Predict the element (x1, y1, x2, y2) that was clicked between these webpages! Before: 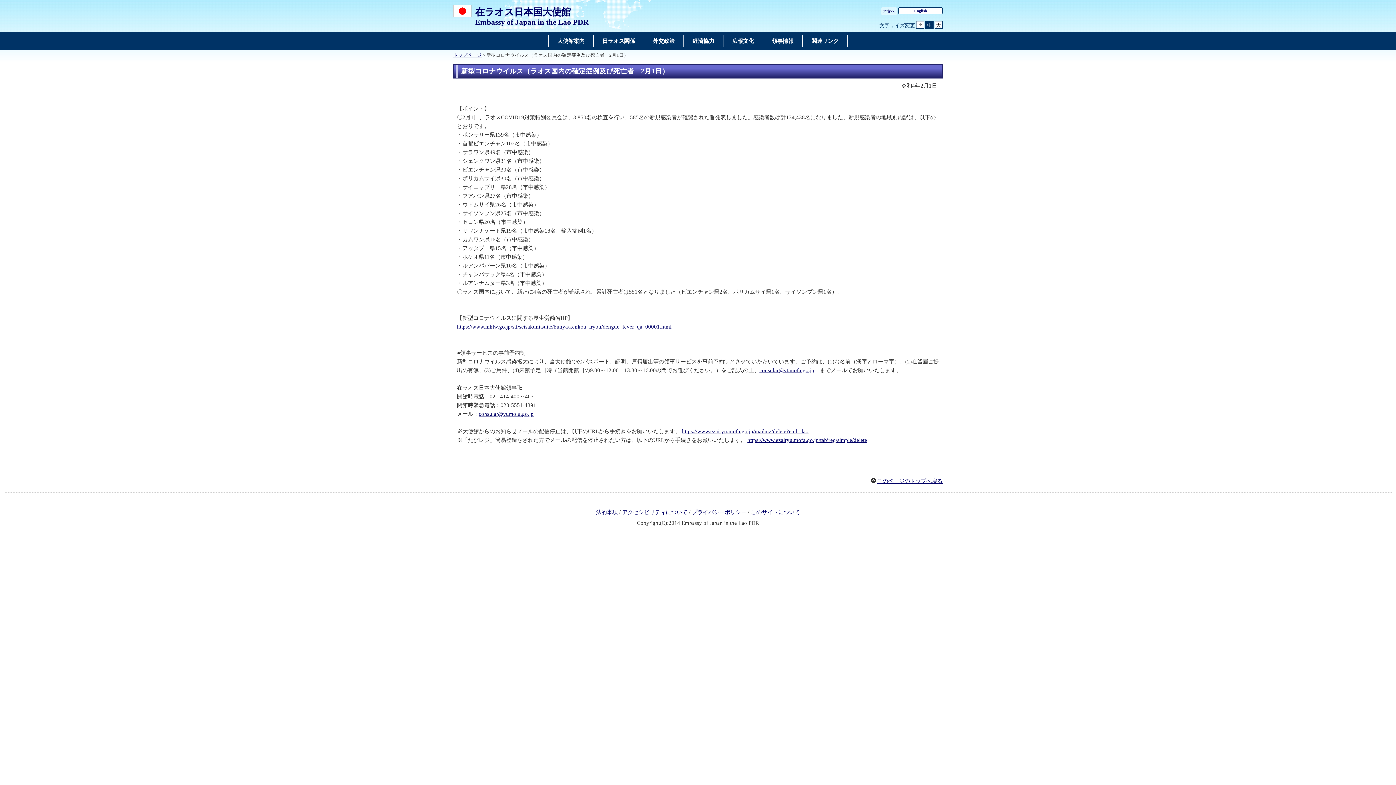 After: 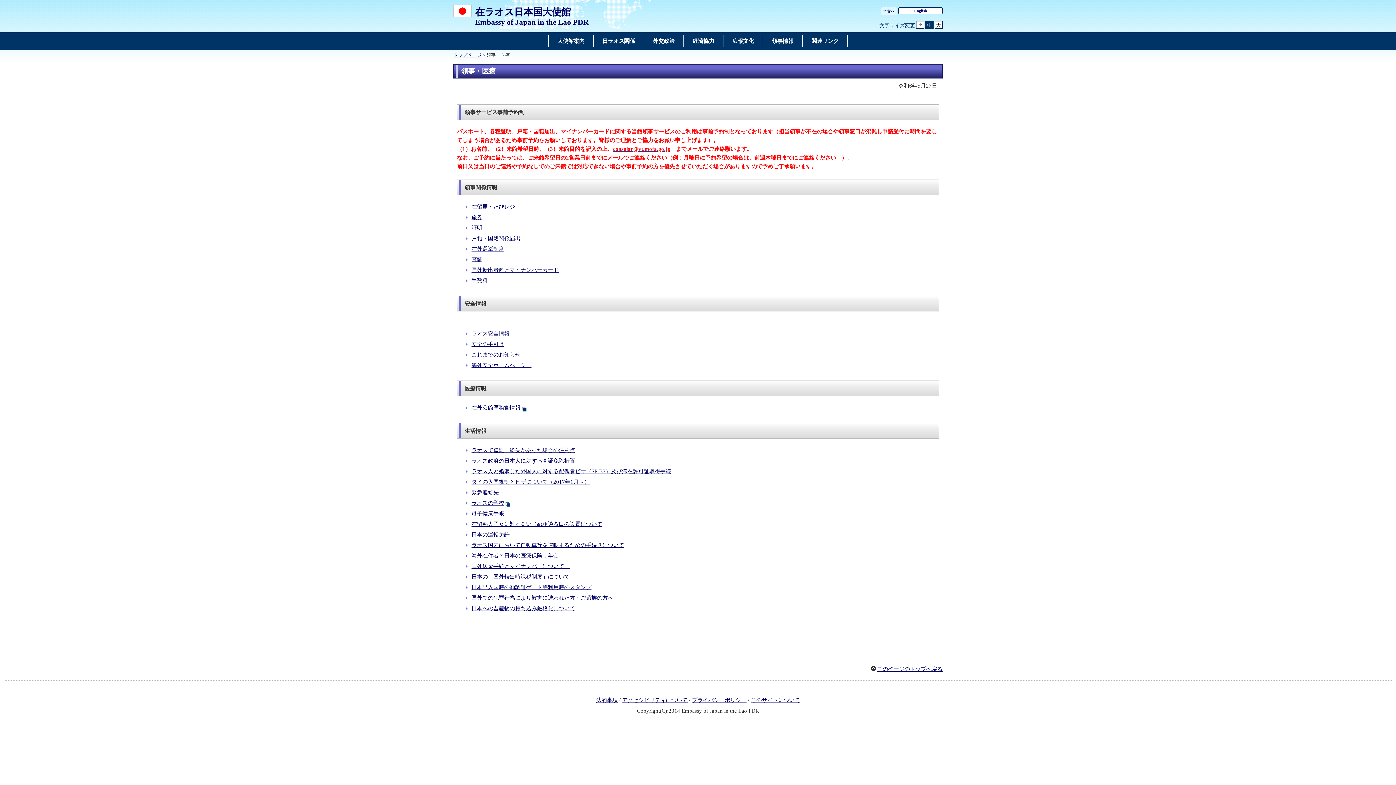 Action: label: 領事情報 bbox: (769, 35, 796, 46)